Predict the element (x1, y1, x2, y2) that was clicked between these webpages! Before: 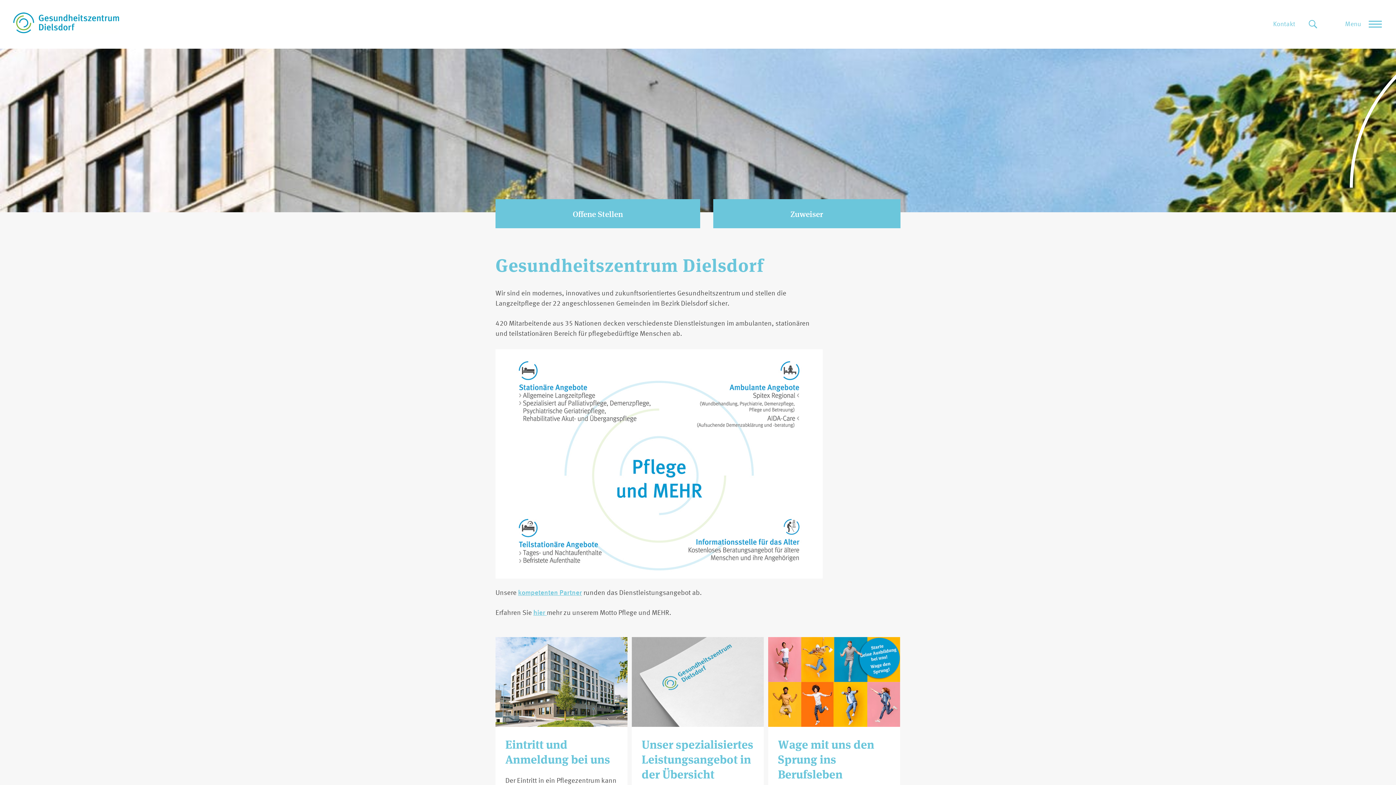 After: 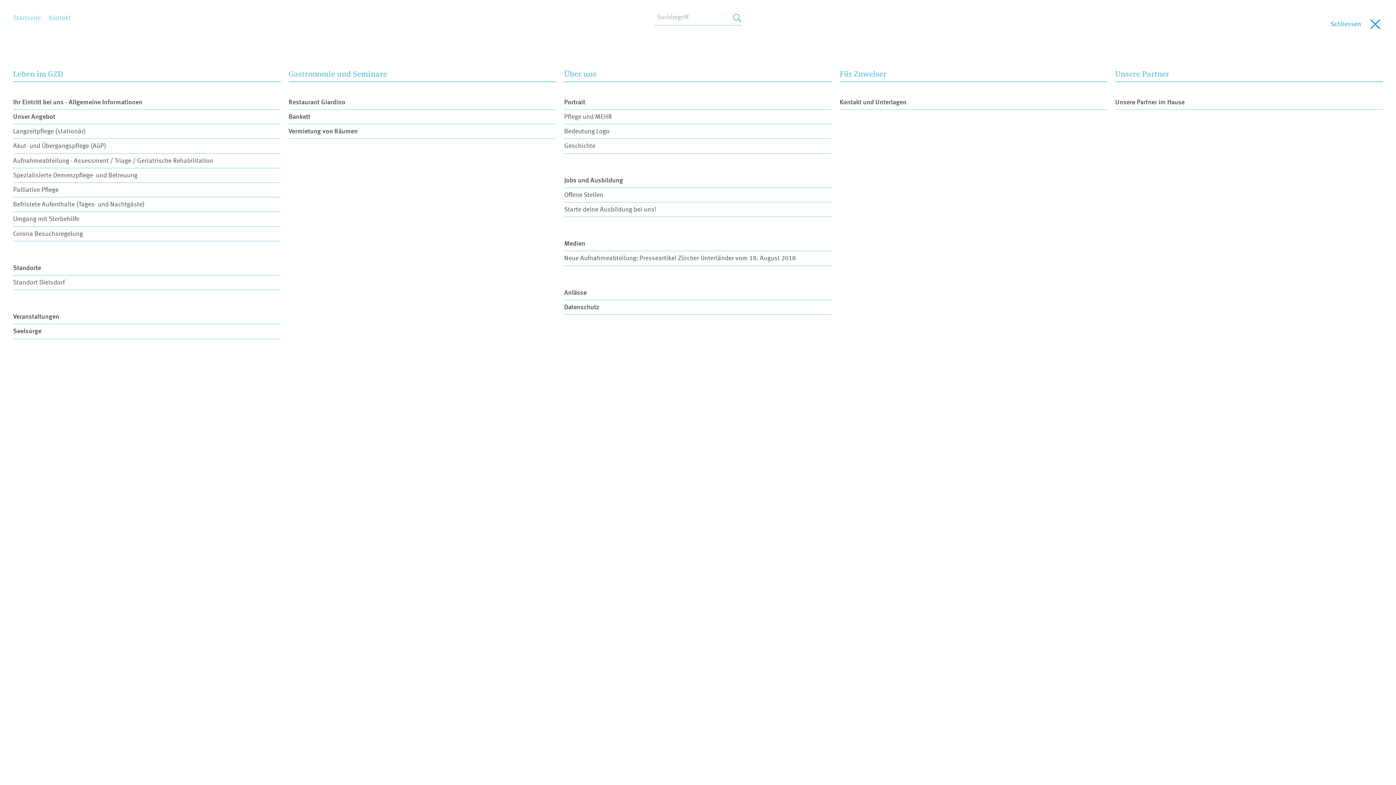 Action: label: Menu bbox: (1364, 13, 1386, 35)